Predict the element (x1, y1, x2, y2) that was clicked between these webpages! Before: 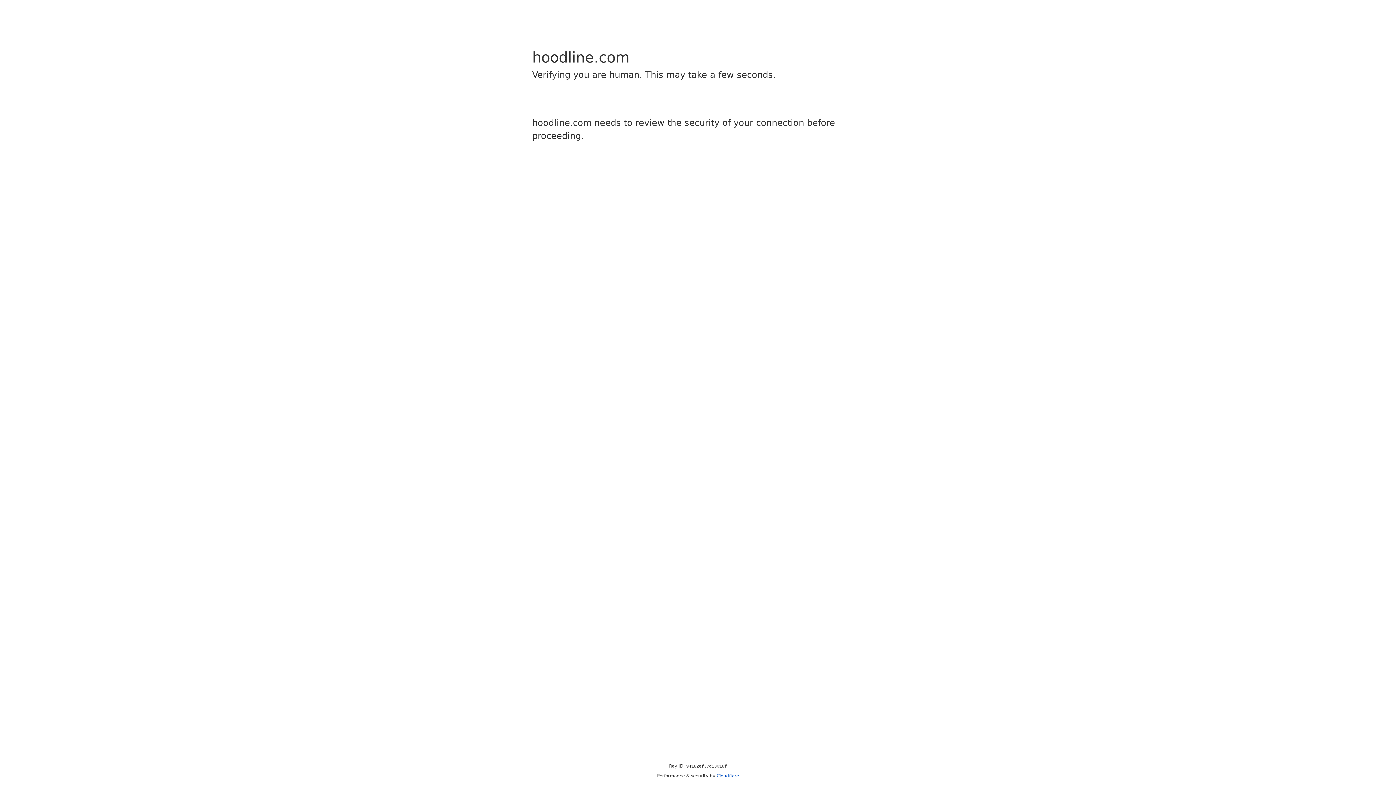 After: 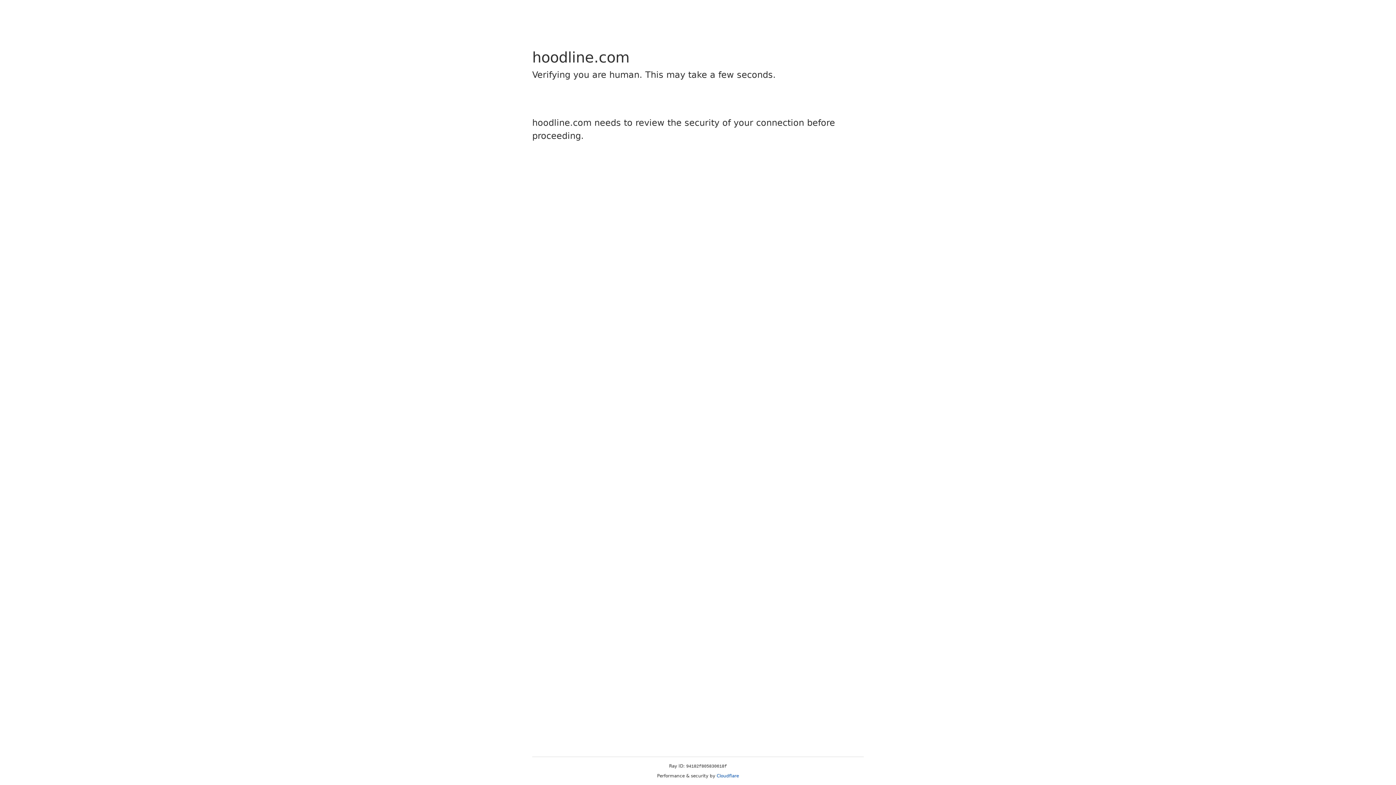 Action: bbox: (716, 773, 739, 778) label: Cloudflare